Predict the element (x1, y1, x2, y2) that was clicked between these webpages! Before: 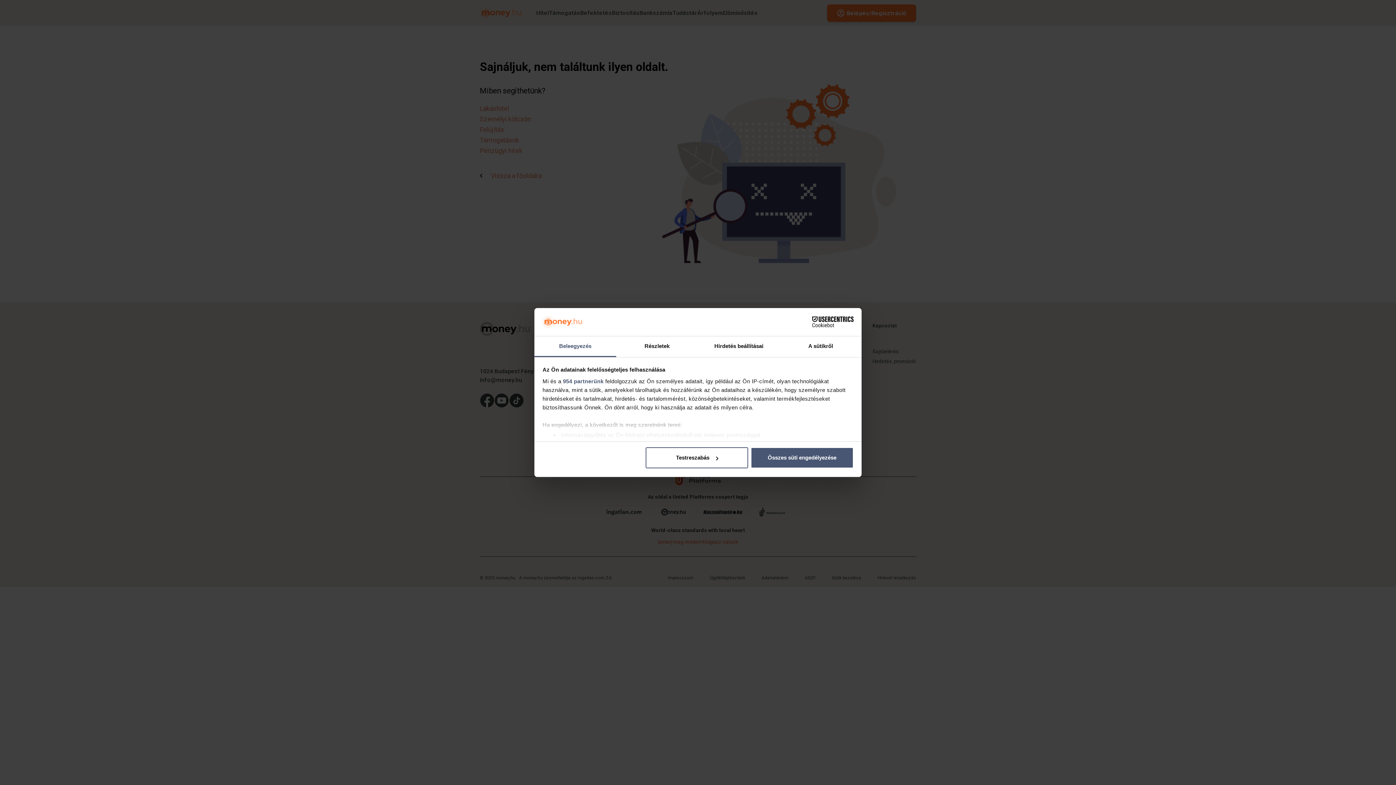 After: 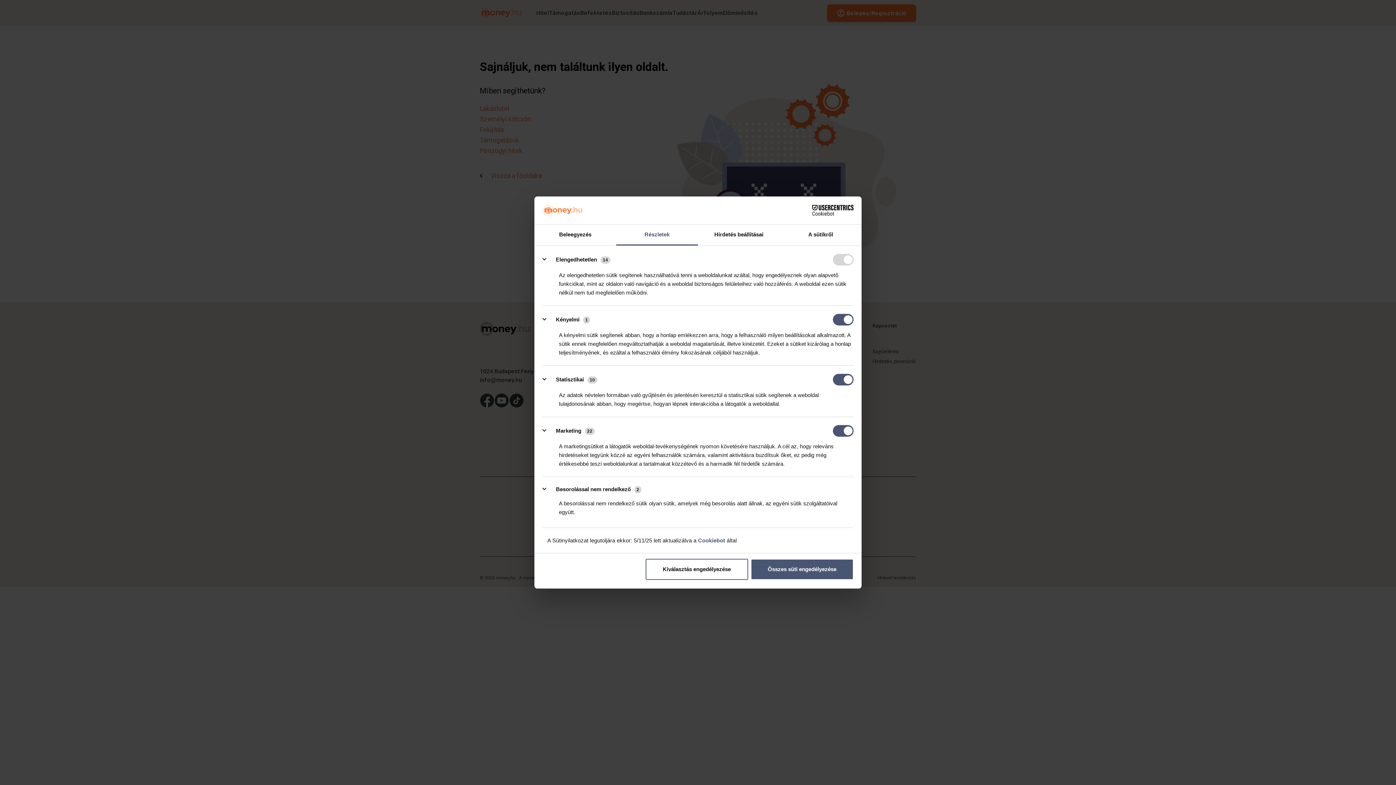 Action: label: Részletek bbox: (616, 336, 698, 357)